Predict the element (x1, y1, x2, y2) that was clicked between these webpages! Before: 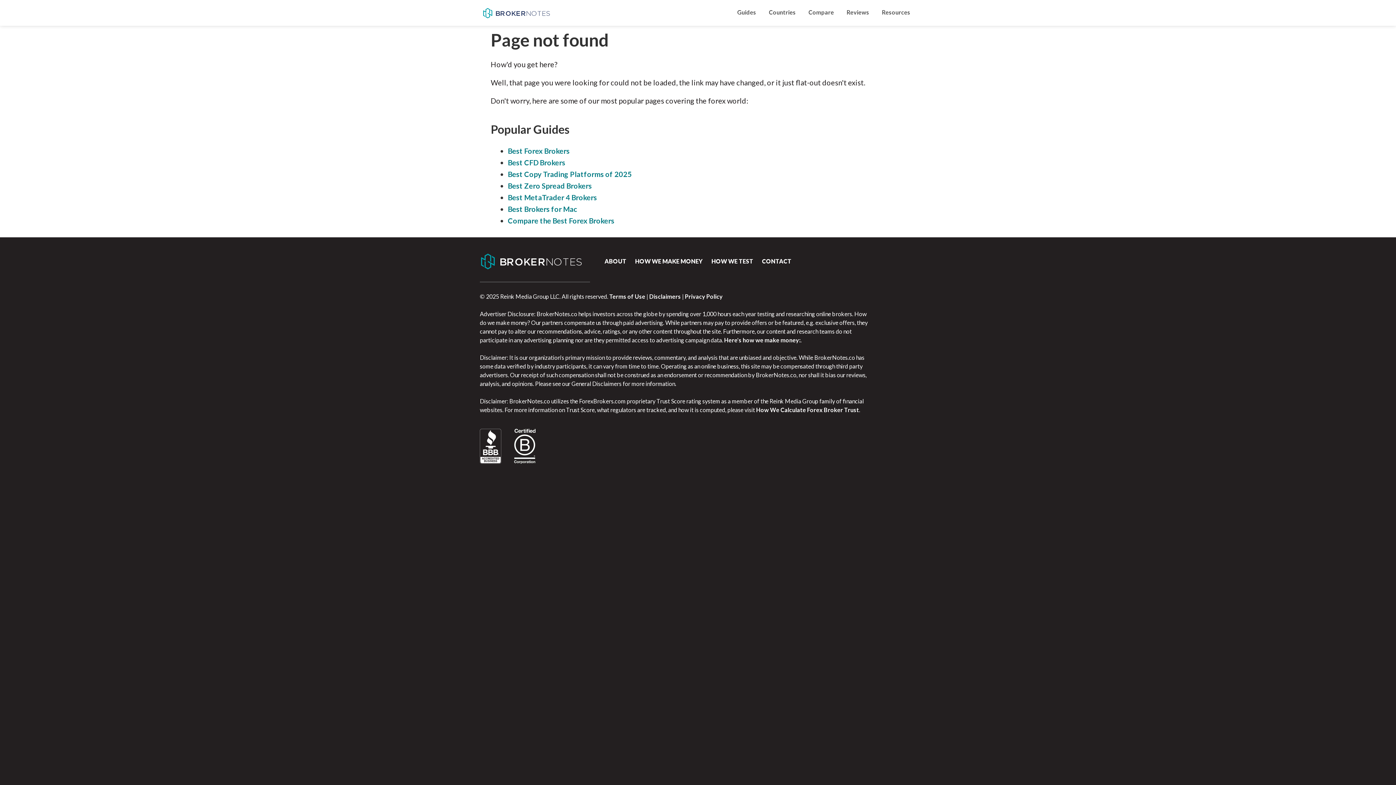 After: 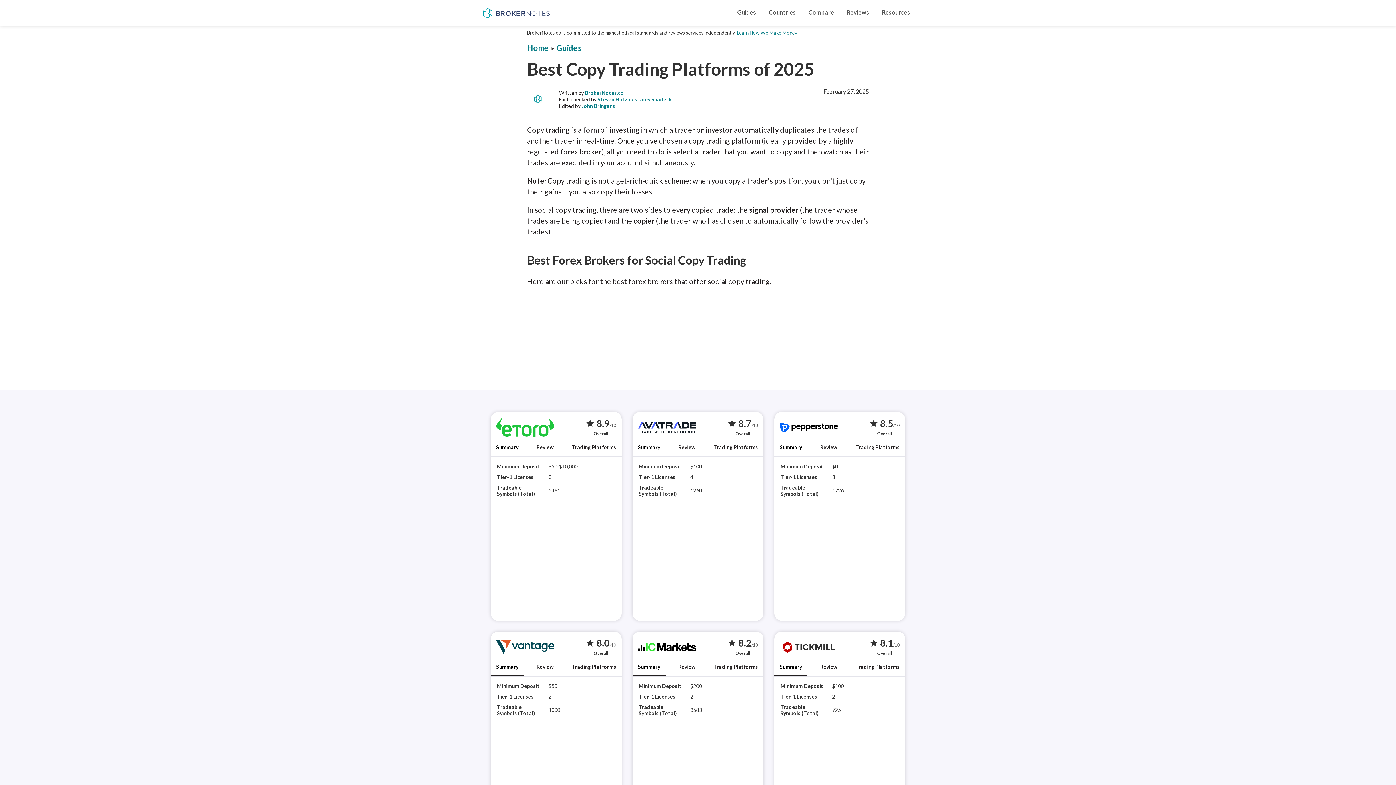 Action: bbox: (508, 169, 632, 178) label: Best Copy Trading Platforms of 2025